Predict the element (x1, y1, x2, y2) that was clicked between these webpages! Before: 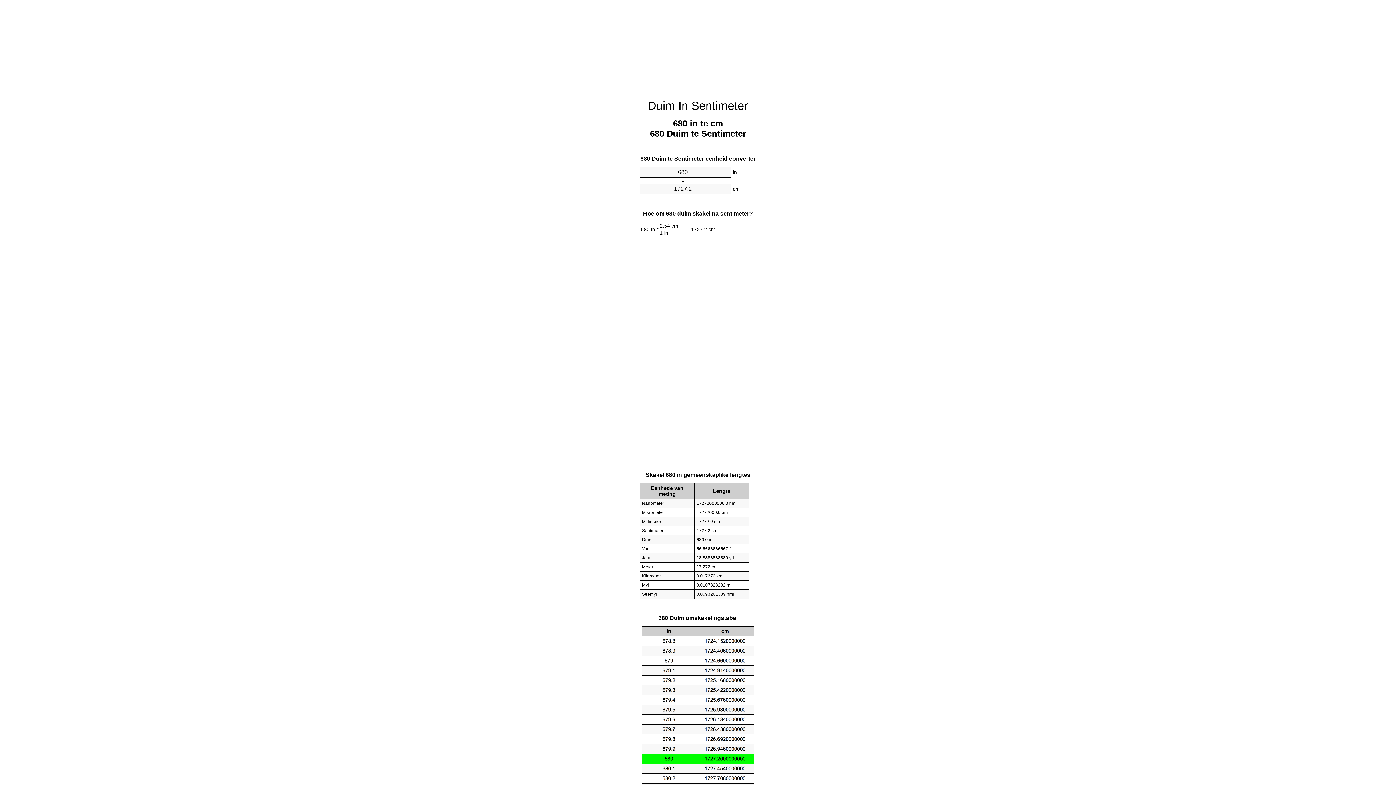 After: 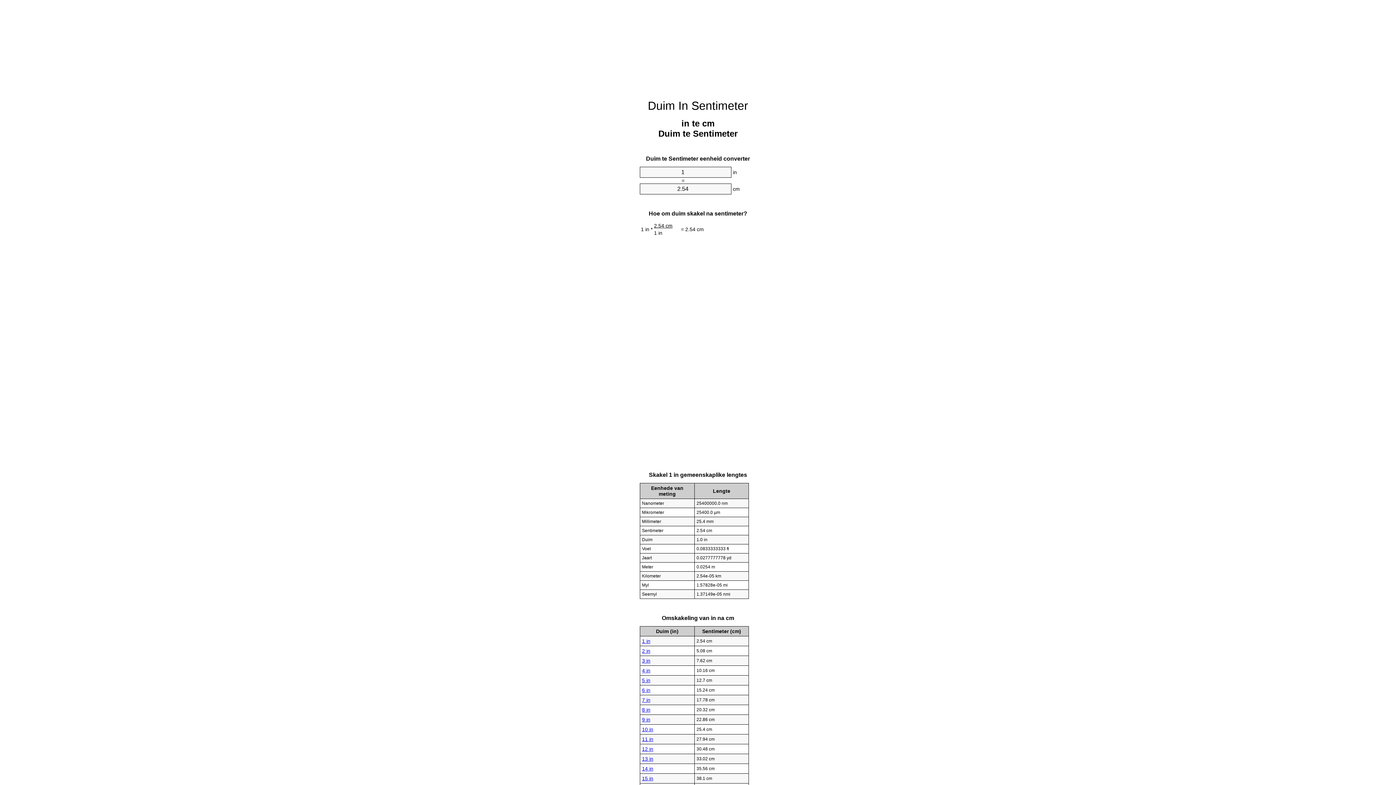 Action: bbox: (648, 99, 748, 112) label: Duim In Sentimeter